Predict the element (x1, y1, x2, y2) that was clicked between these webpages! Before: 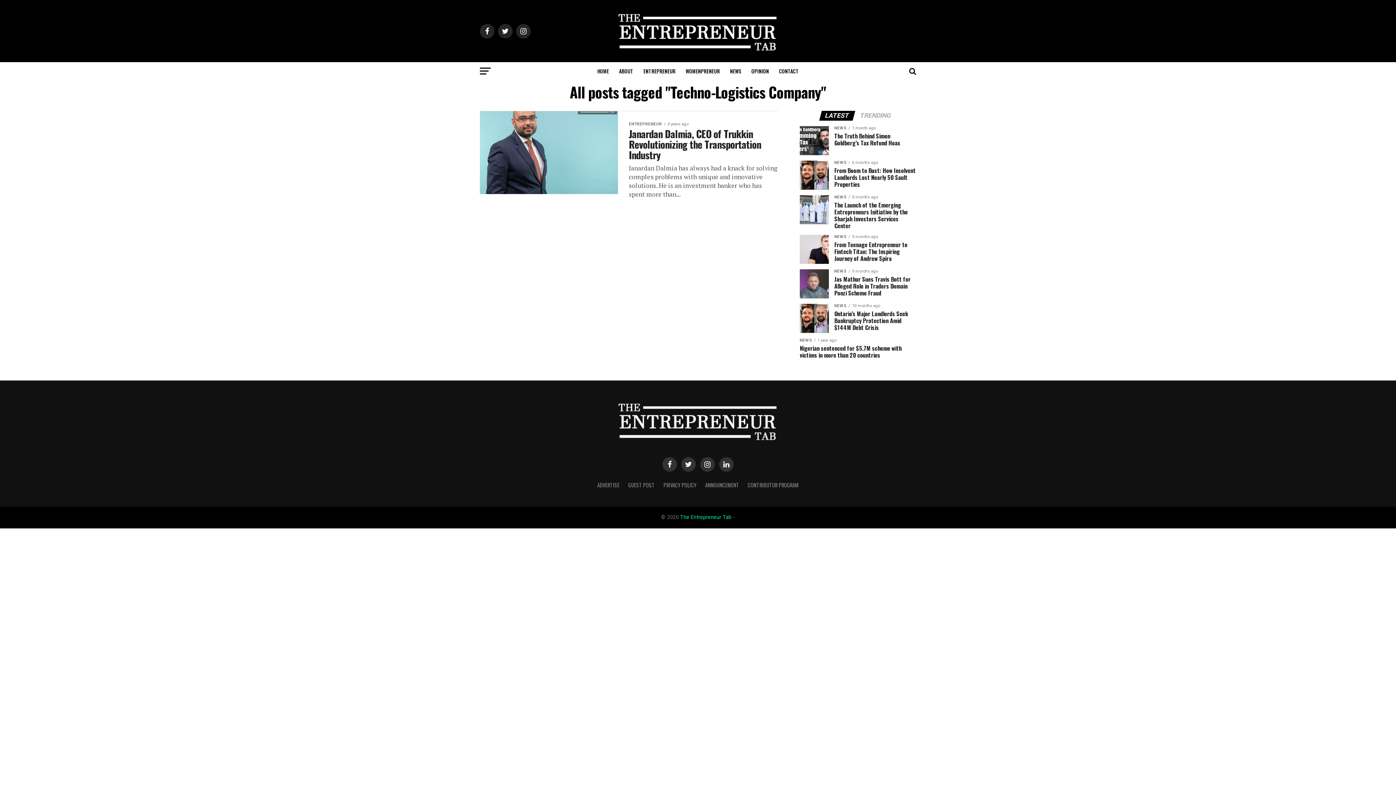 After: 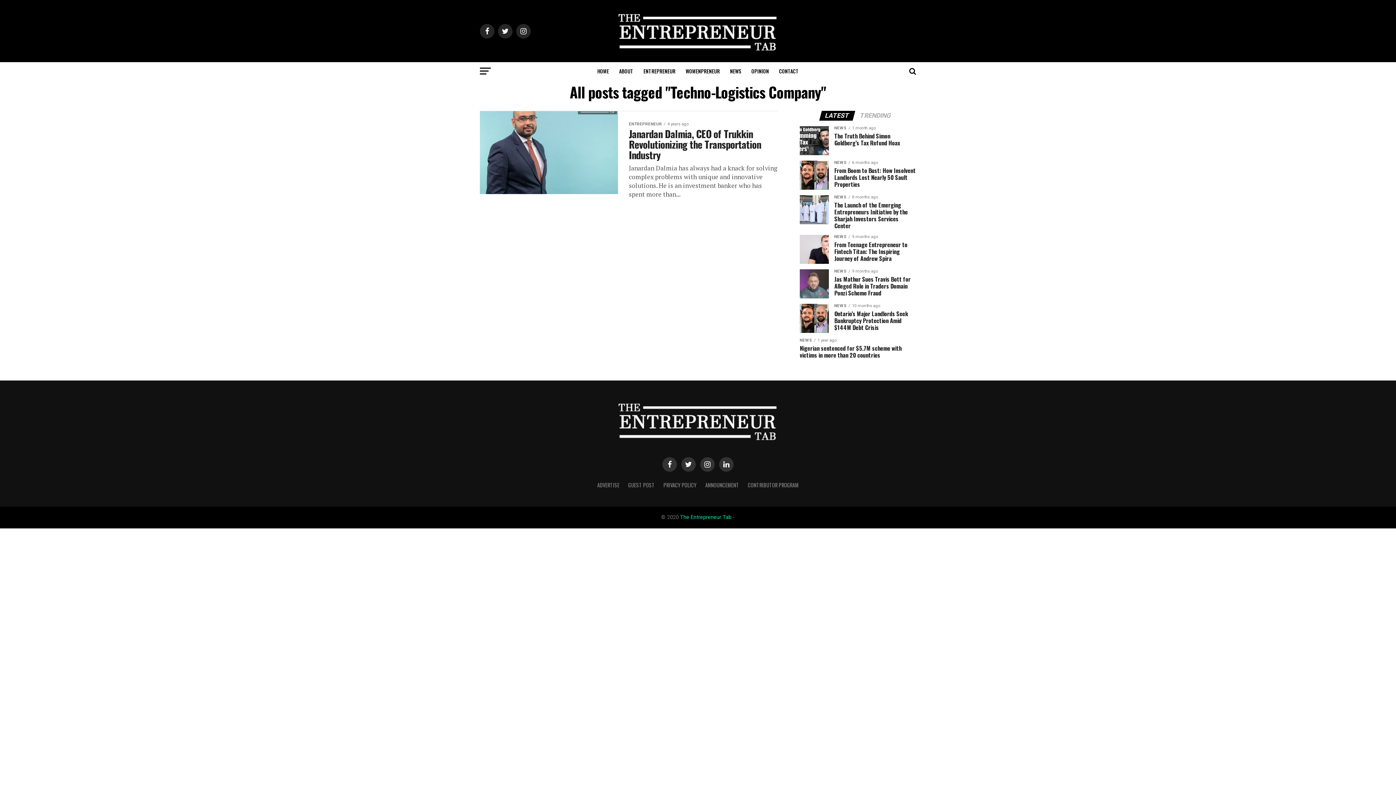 Action: label: LATEST bbox: (820, 113, 854, 119)